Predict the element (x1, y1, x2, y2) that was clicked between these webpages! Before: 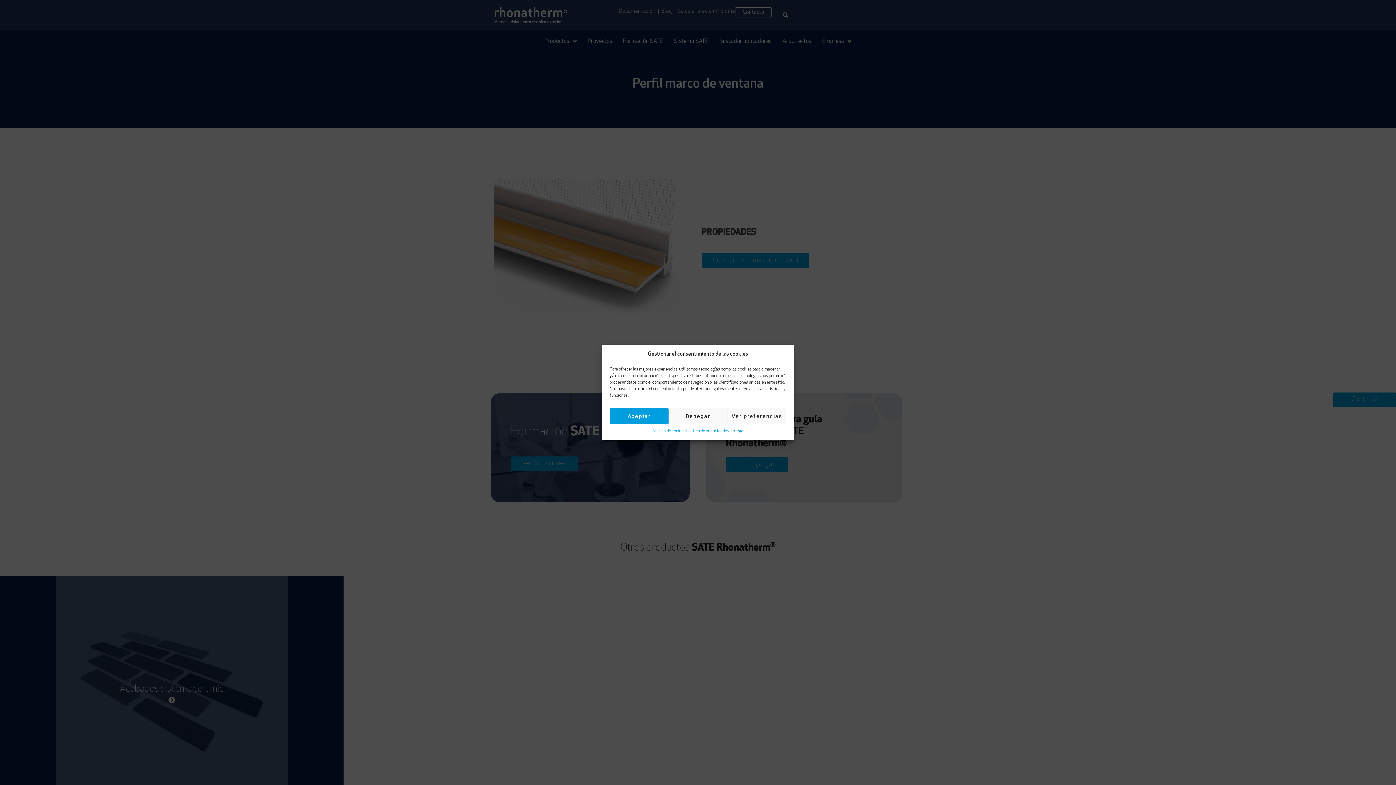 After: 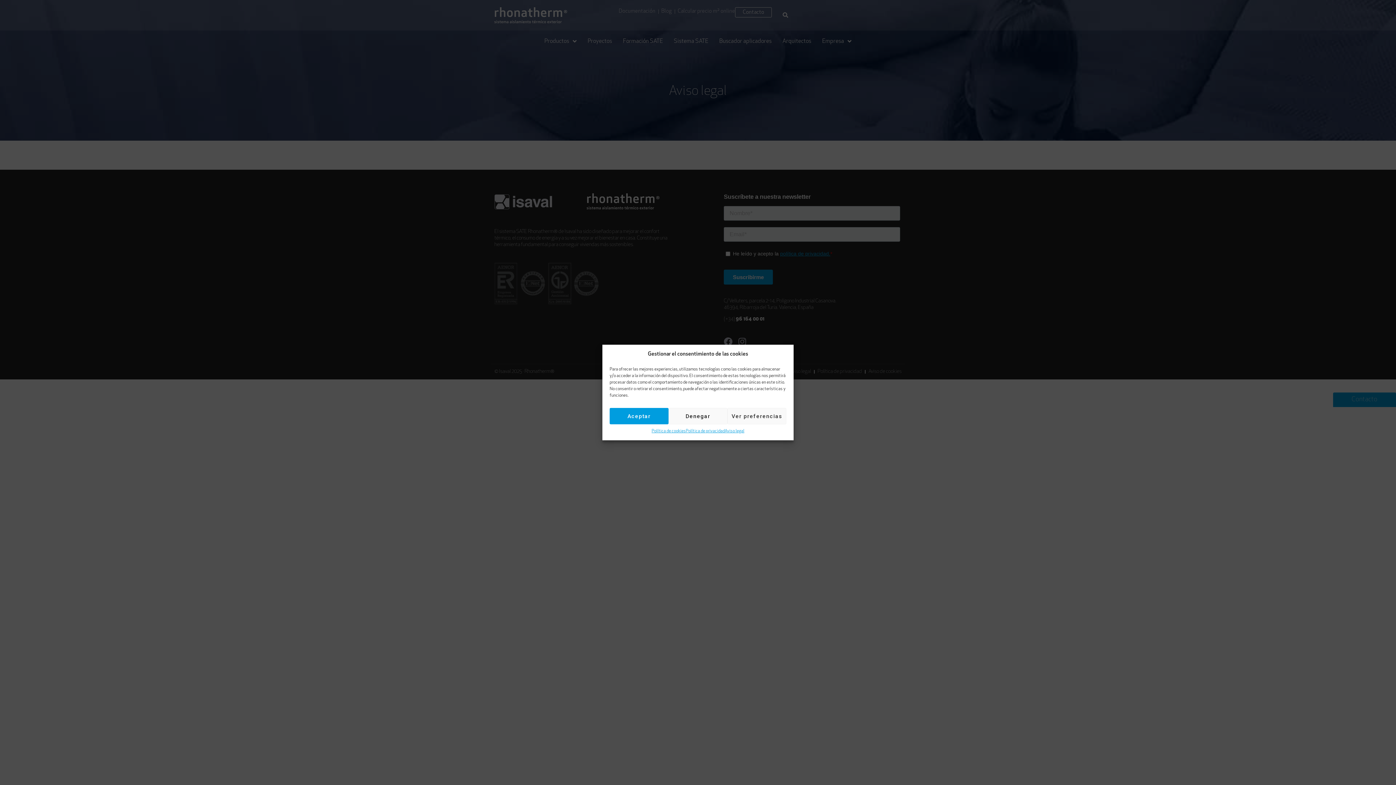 Action: bbox: (724, 428, 744, 435) label: Aviso legal